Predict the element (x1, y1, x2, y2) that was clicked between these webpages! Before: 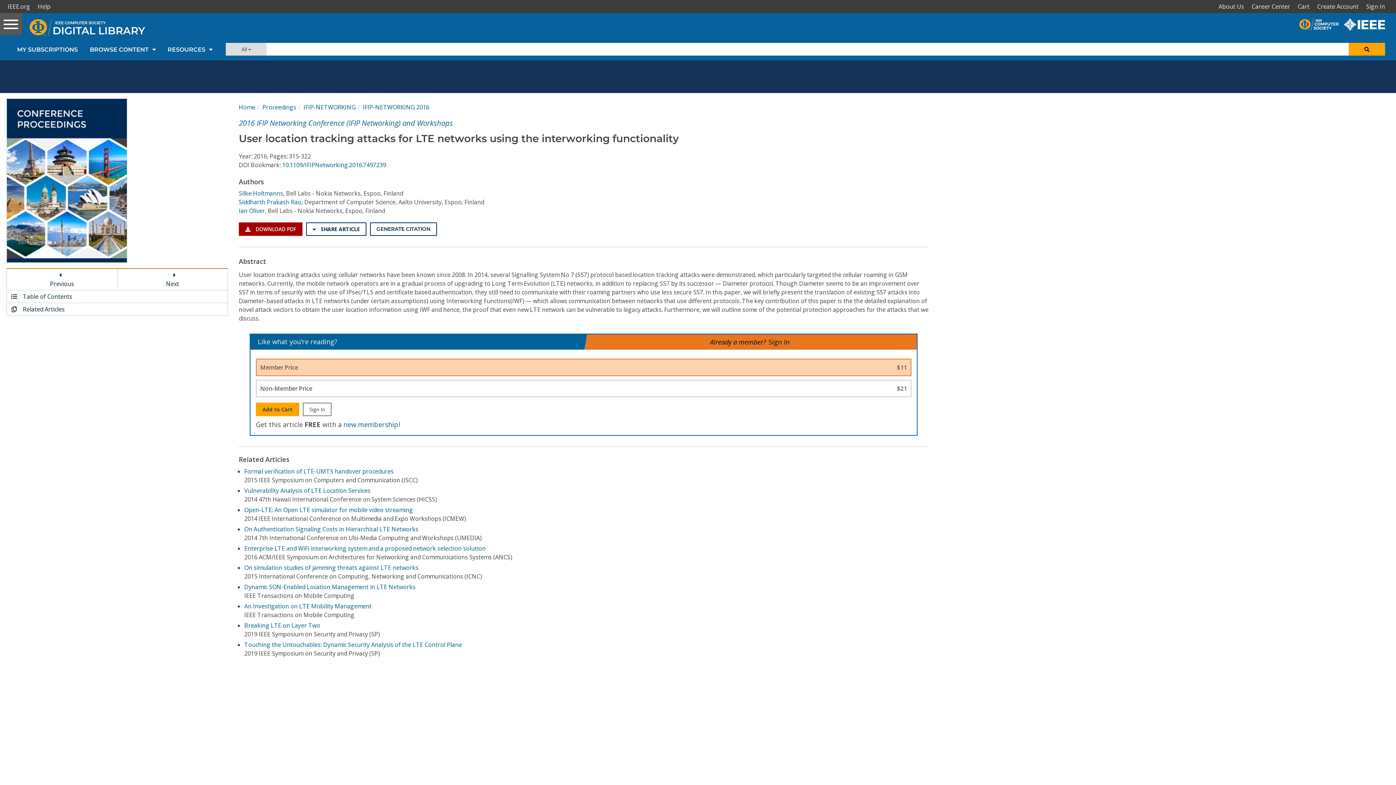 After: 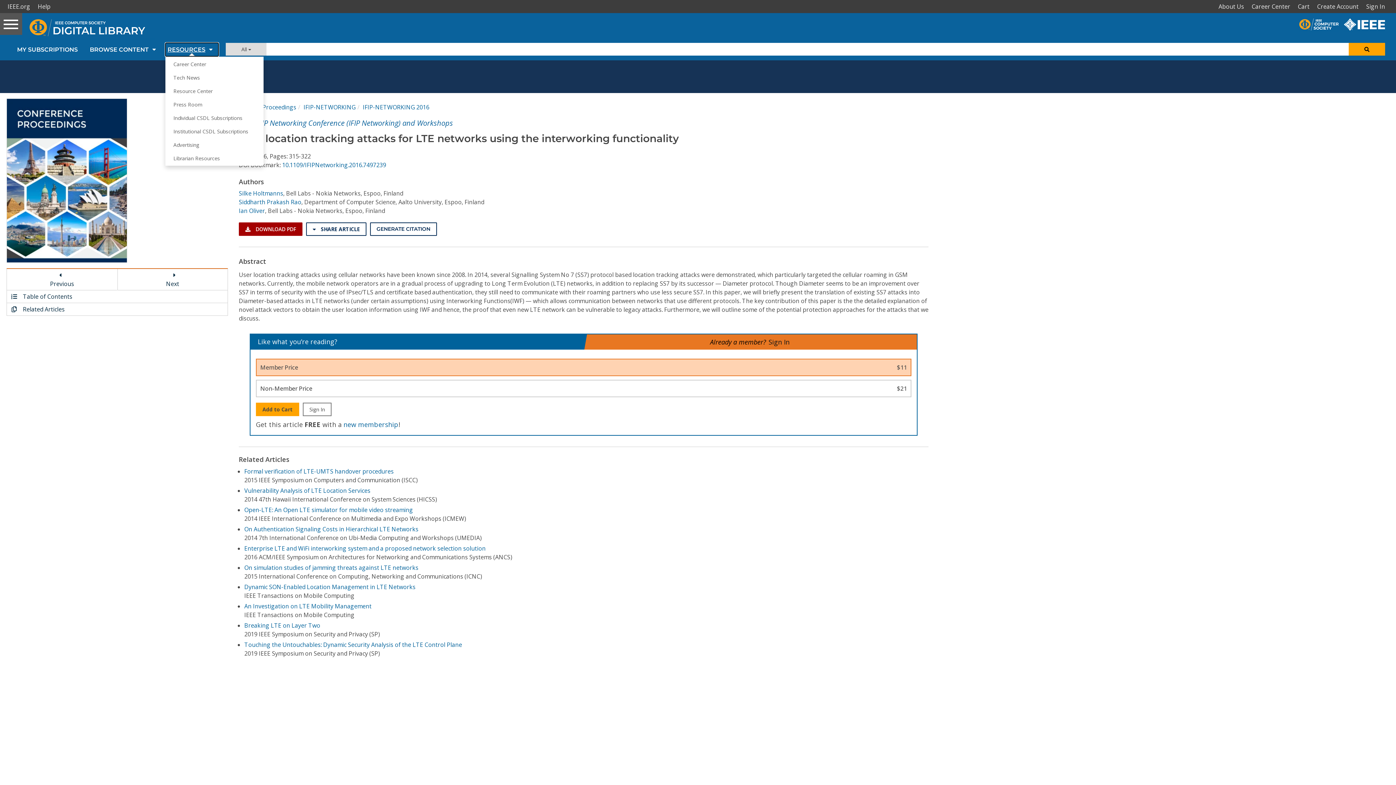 Action: bbox: (165, 43, 218, 56) label: RESOURCES